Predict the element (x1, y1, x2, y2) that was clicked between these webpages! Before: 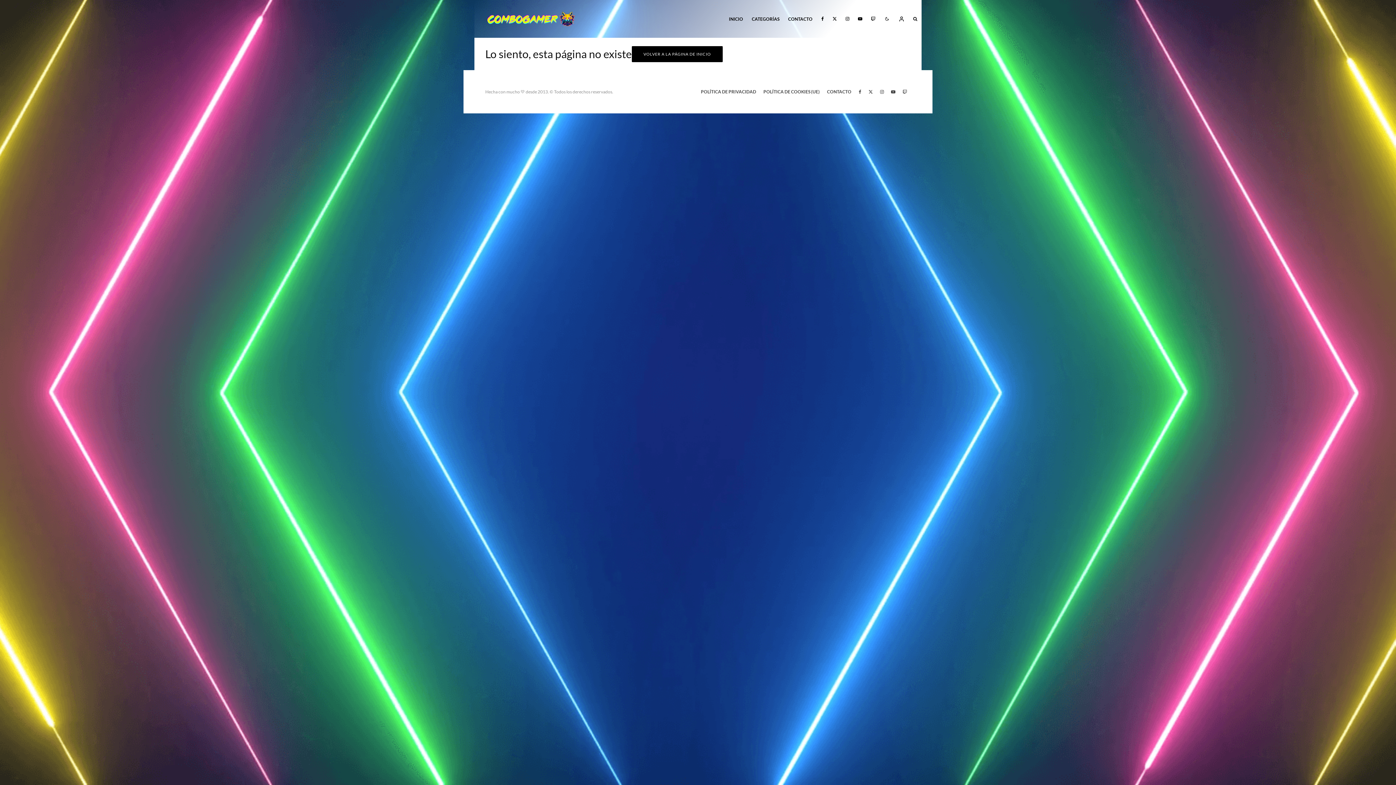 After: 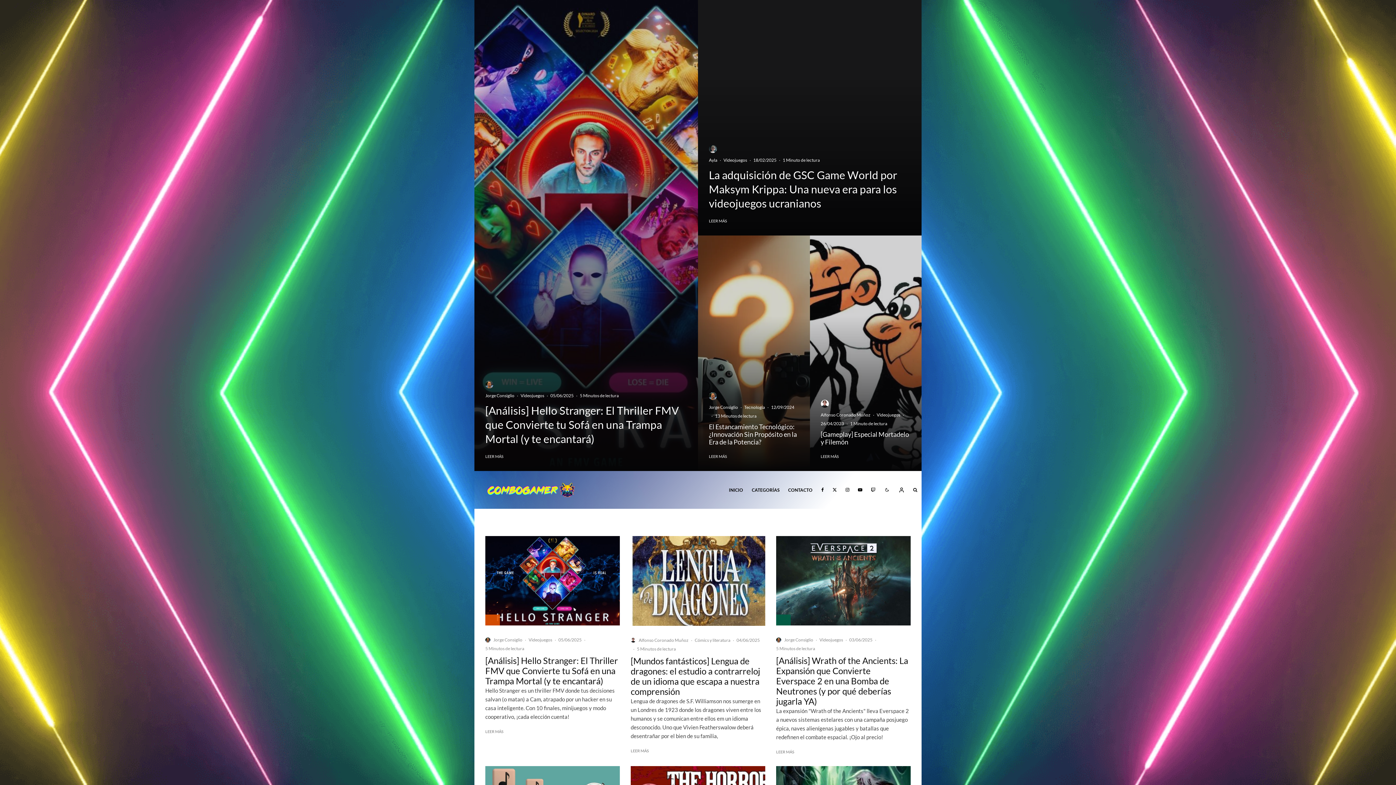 Action: bbox: (724, 0, 747, 37) label: INICIO